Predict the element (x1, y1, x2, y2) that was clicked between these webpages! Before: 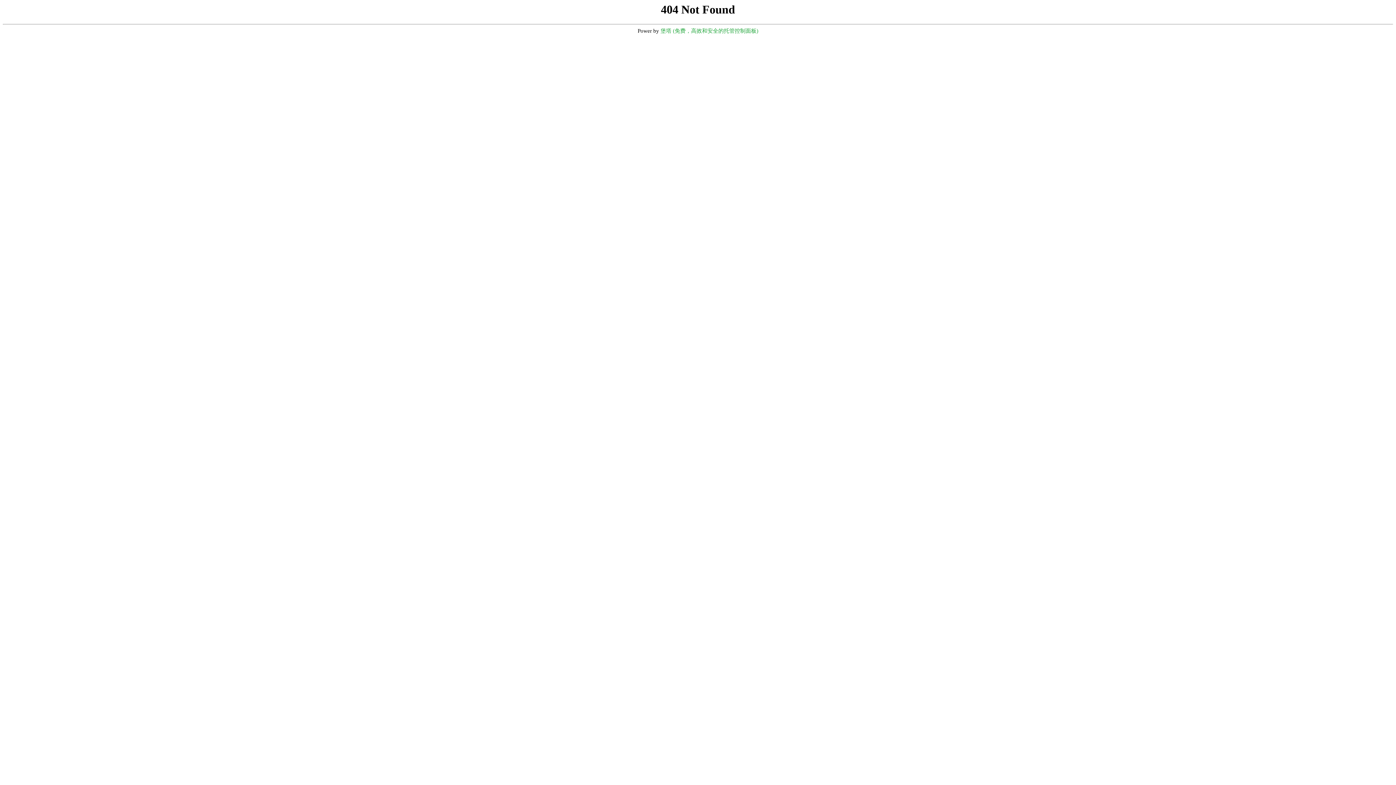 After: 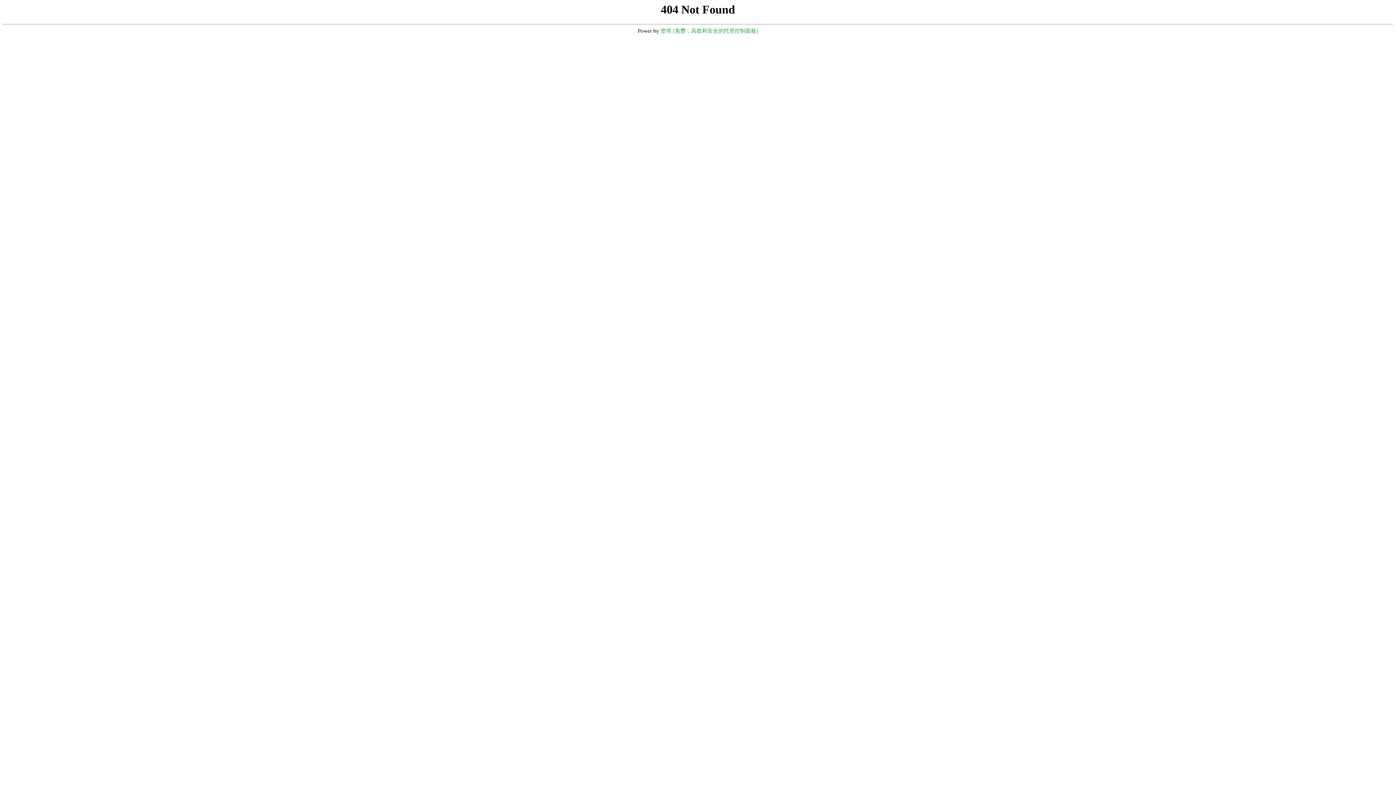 Action: bbox: (660, 28, 758, 33) label: 堡塔 (免费，高效和安全的托管控制面板)